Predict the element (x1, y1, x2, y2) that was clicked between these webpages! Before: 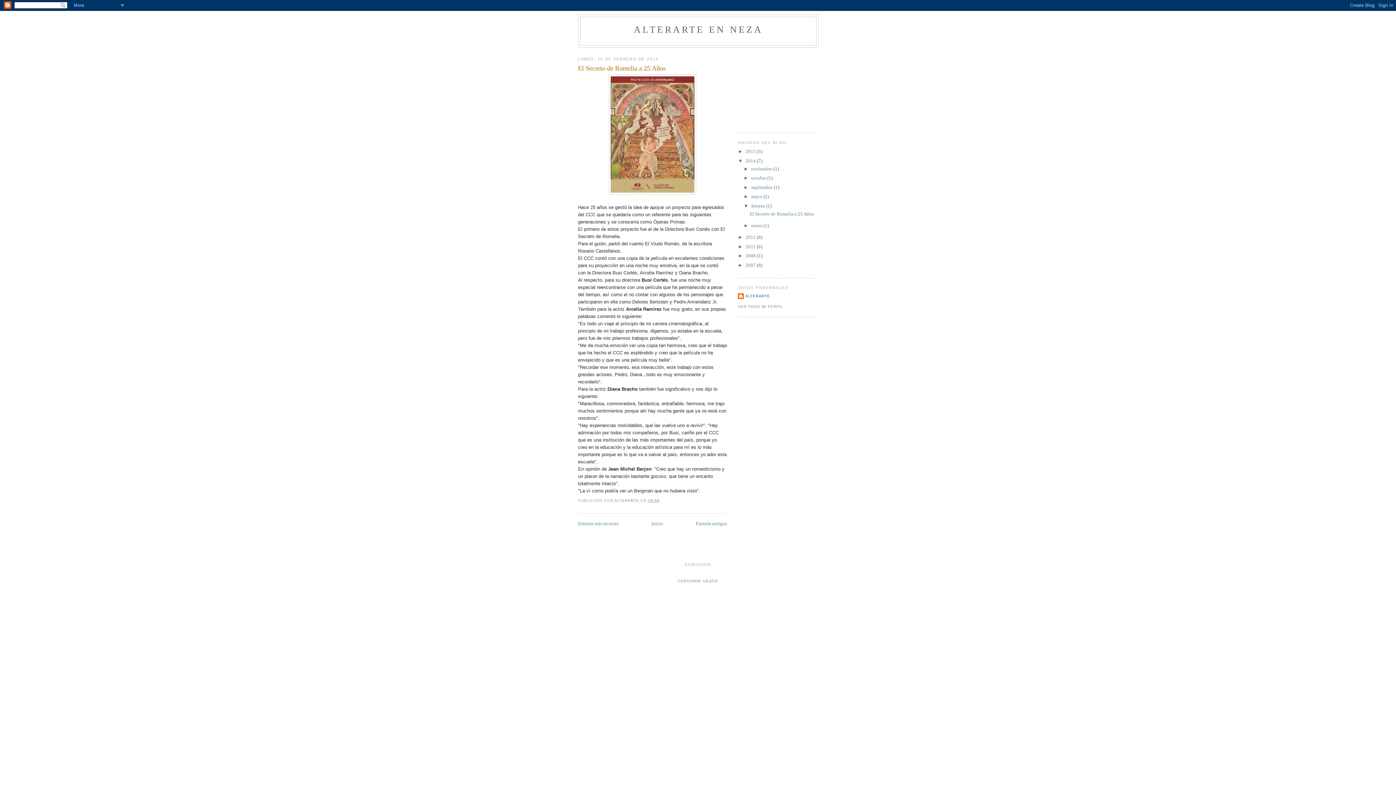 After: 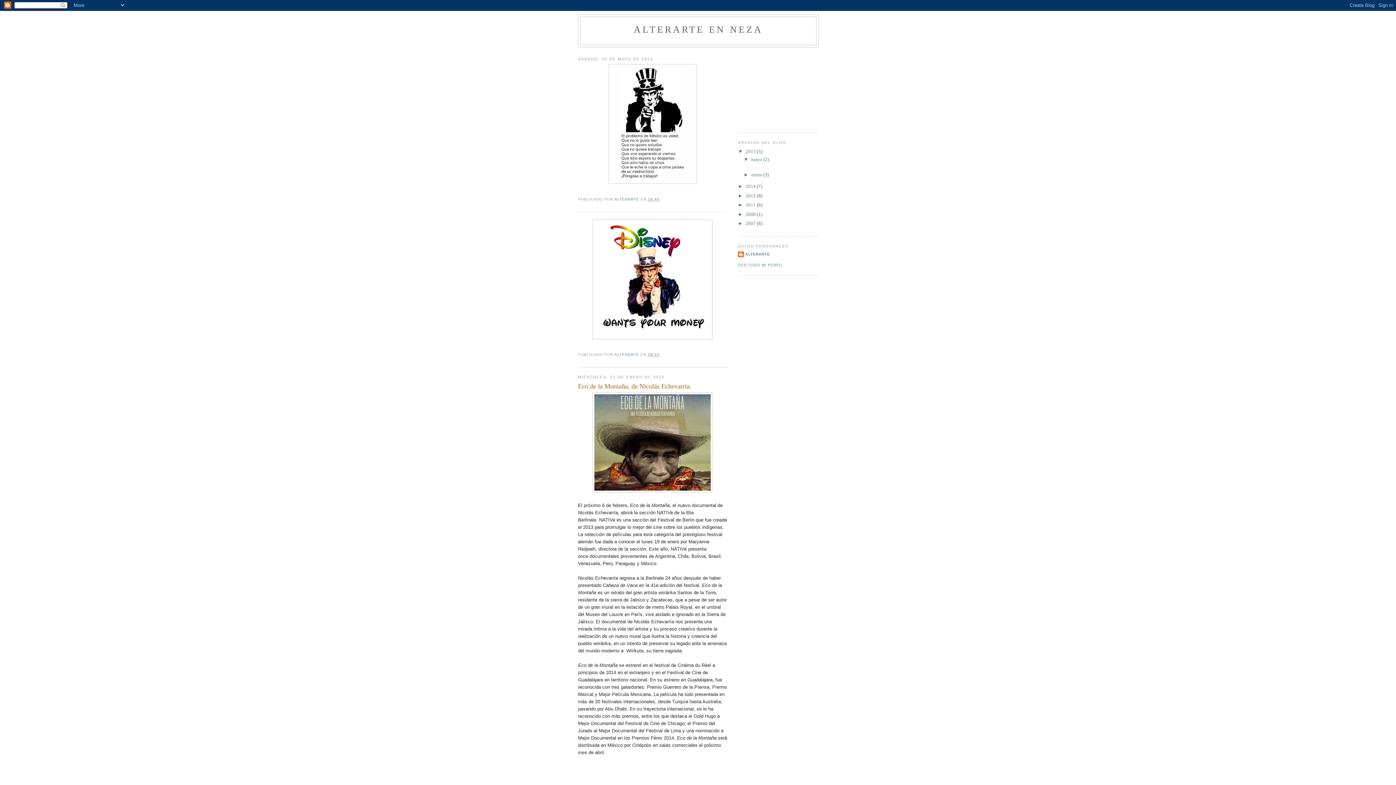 Action: bbox: (745, 148, 757, 154) label: 2015 